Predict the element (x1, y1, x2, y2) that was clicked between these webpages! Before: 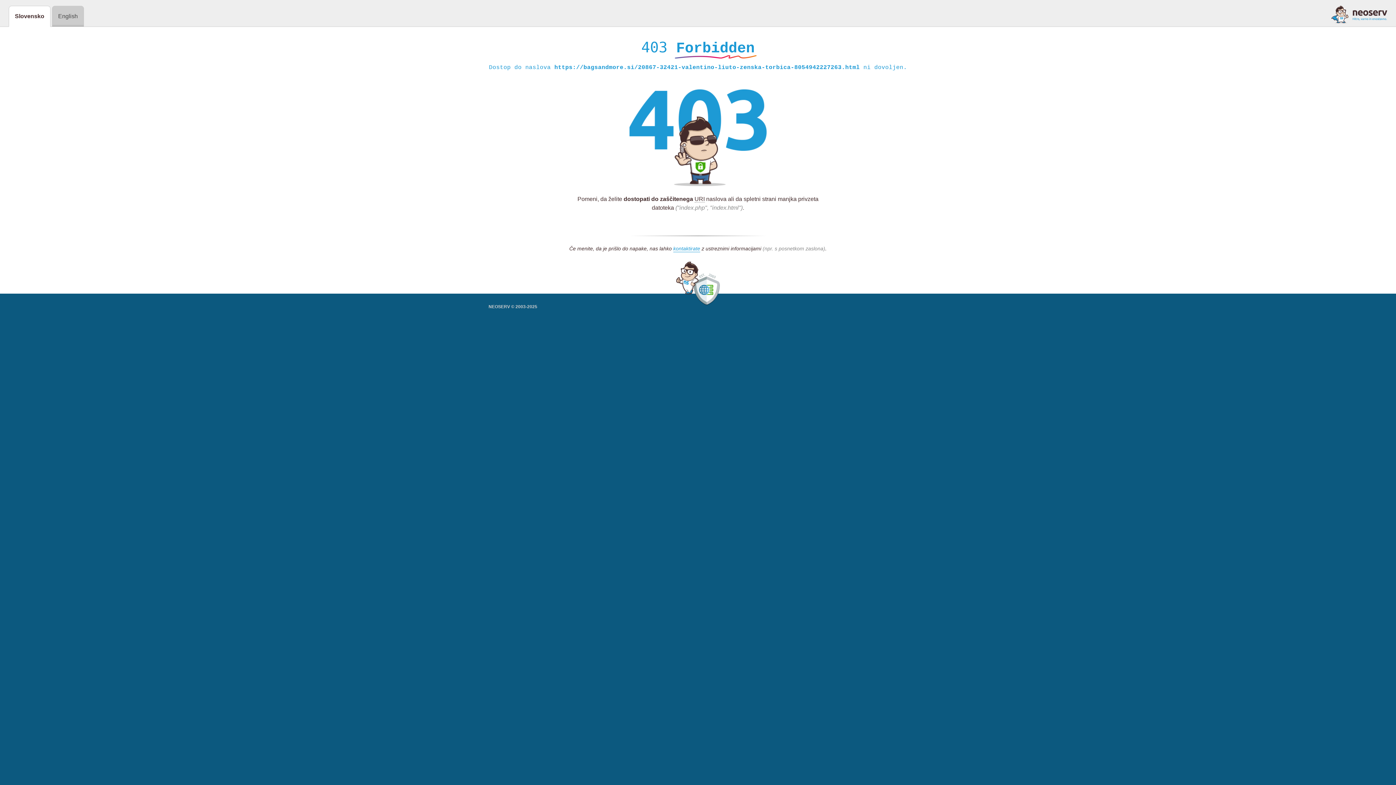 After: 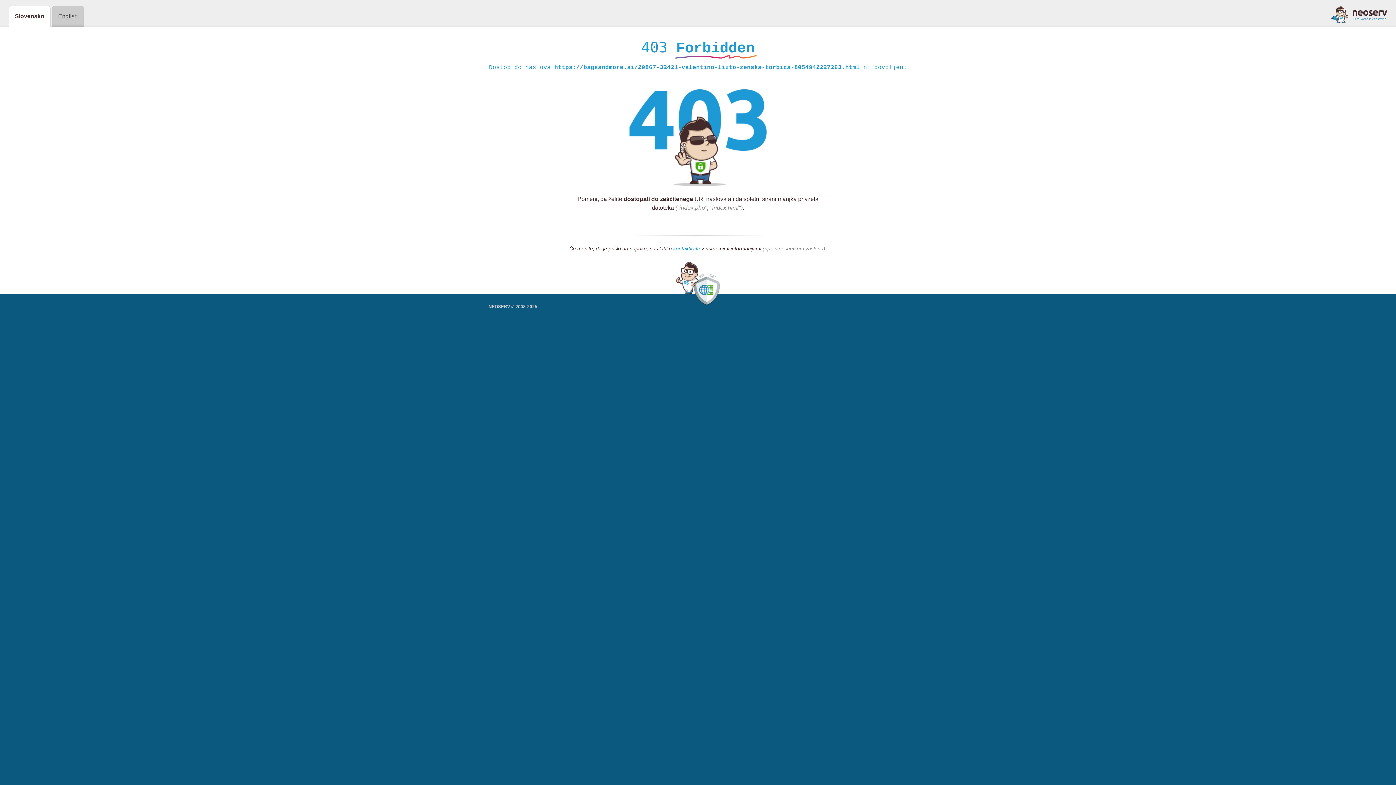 Action: bbox: (673, 245, 700, 252) label: kontaktirate